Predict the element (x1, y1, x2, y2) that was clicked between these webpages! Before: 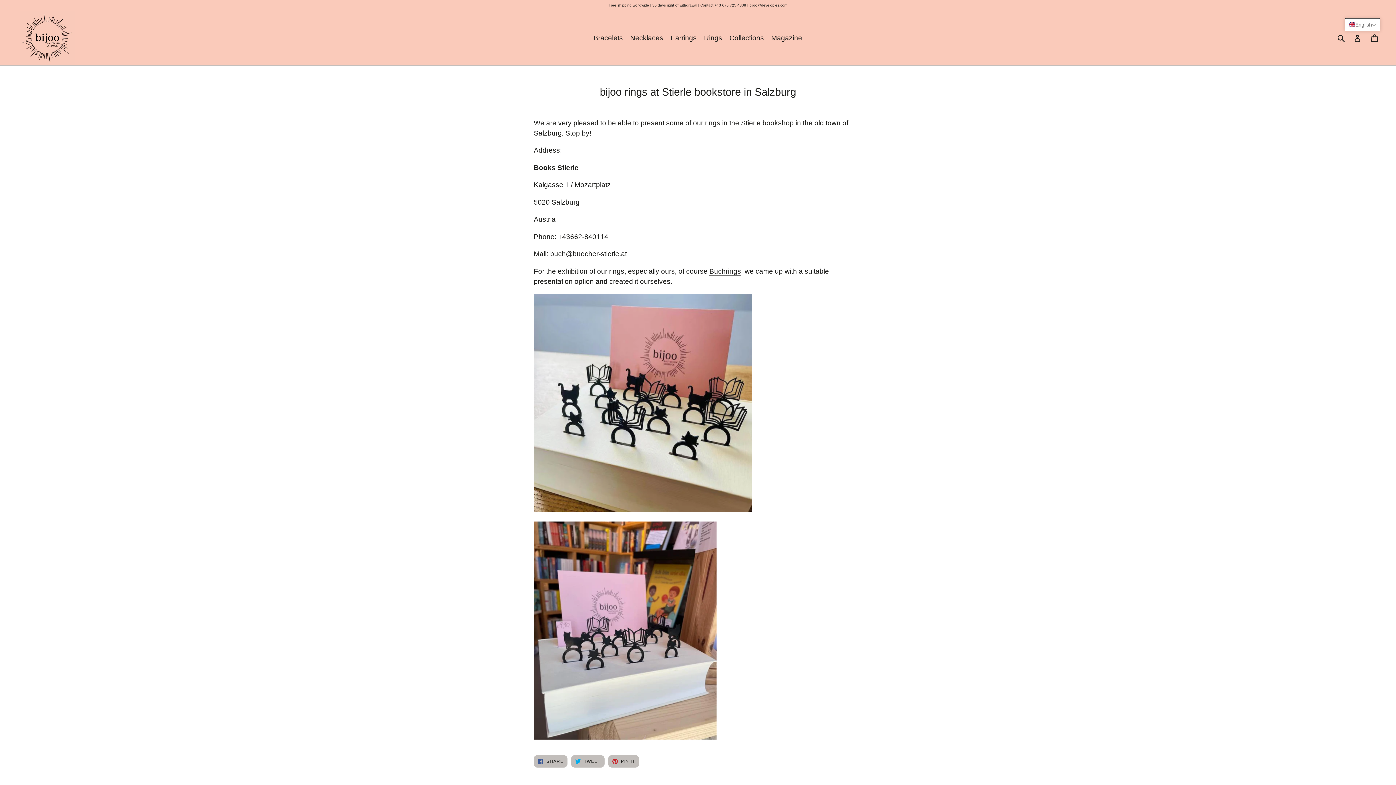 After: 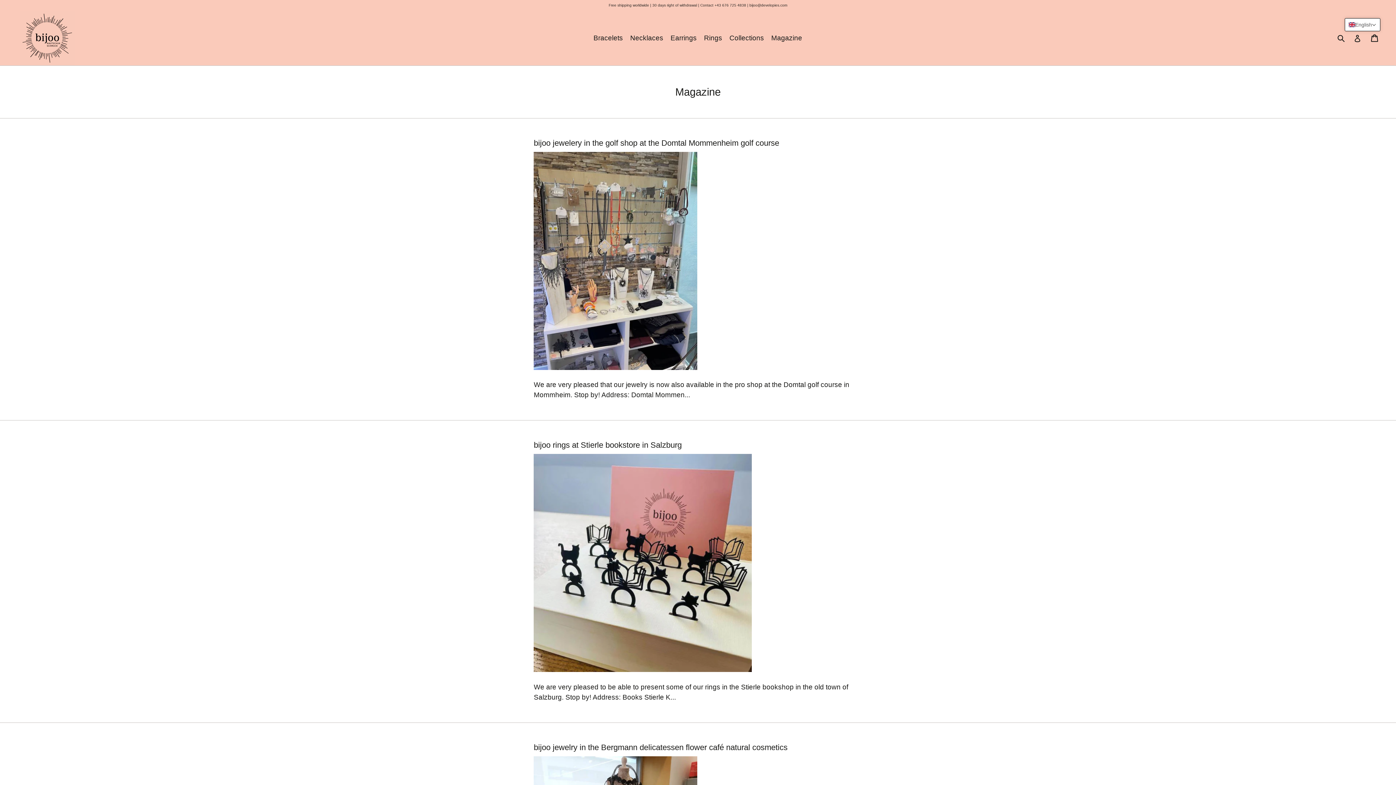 Action: bbox: (767, 32, 806, 44) label: Magazine